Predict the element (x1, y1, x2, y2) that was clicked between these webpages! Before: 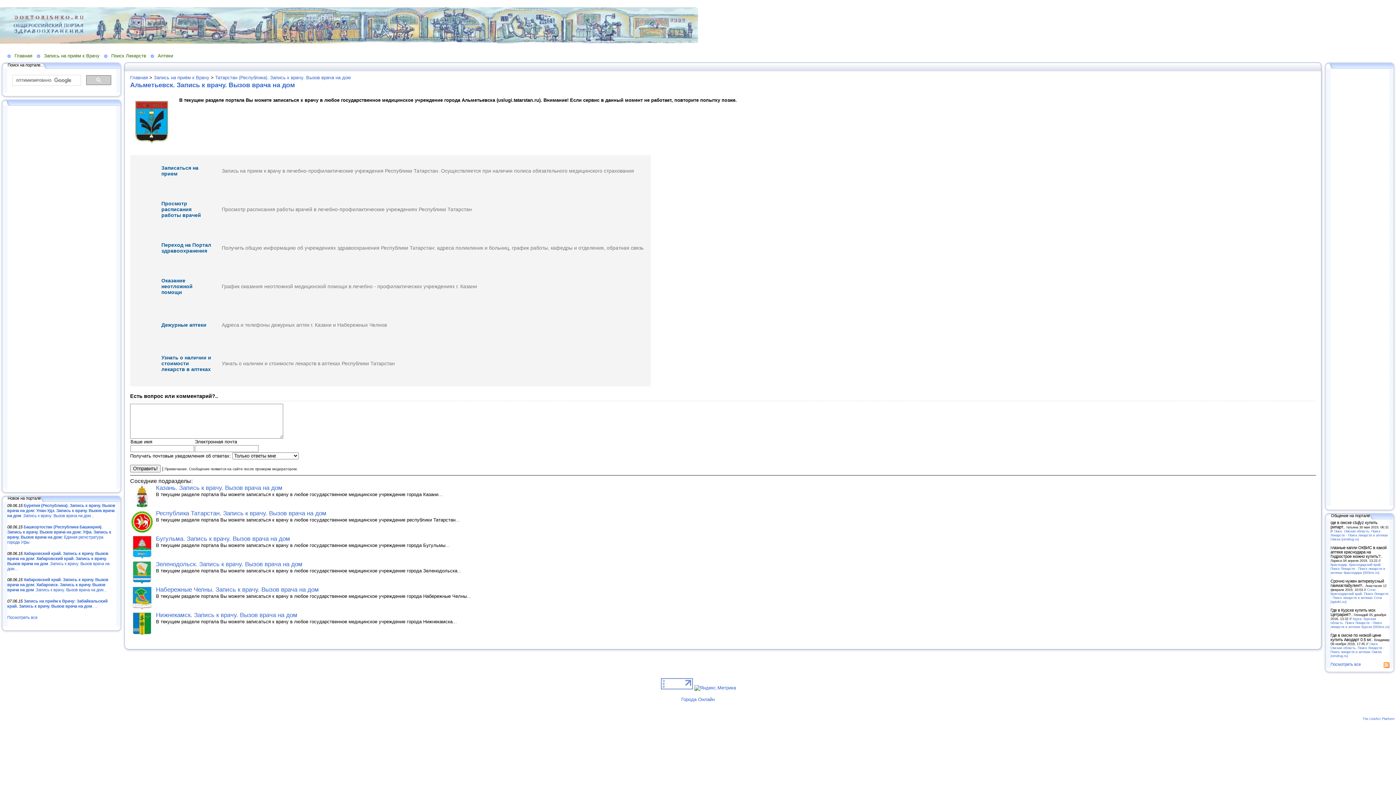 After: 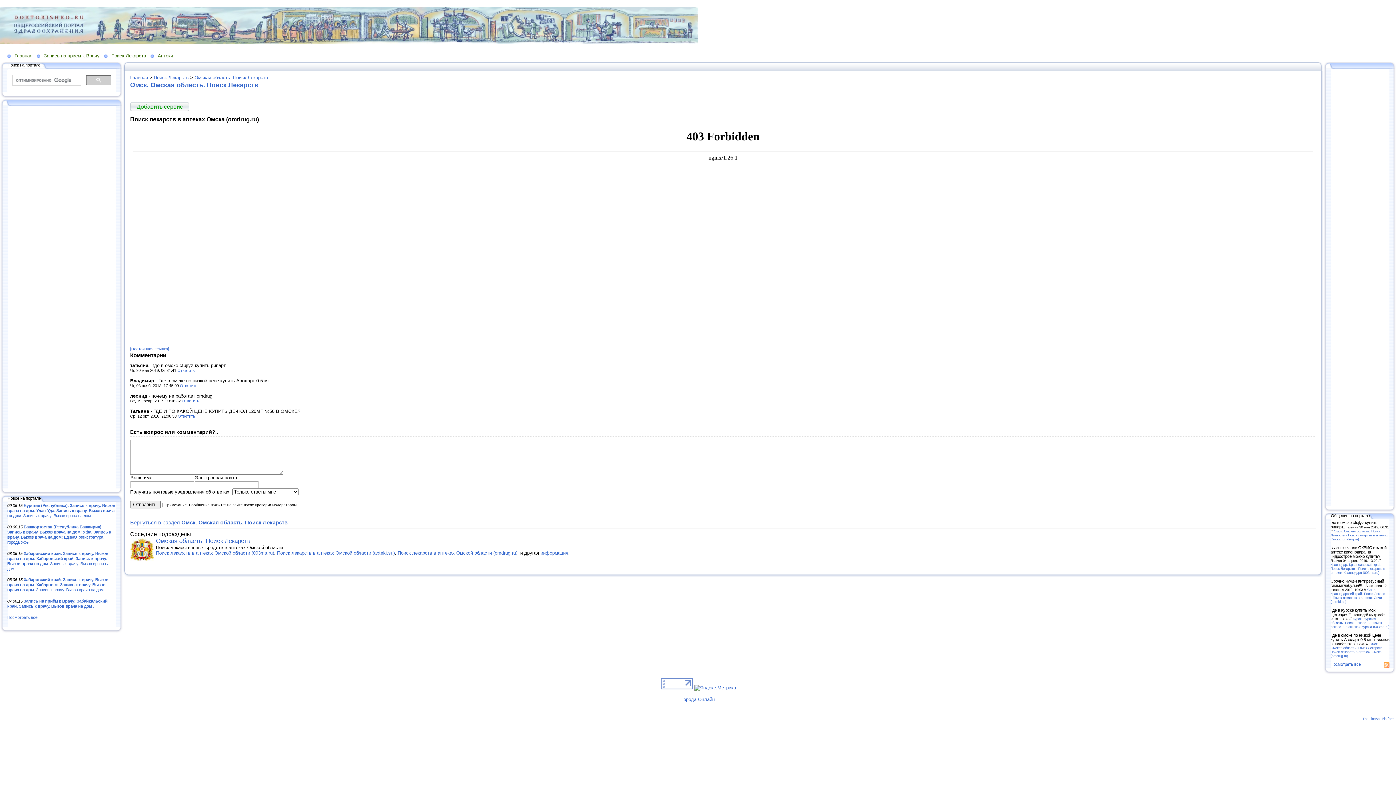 Action: label: Омск. Омская область. Поиск Лекарств - Поиск лекарств в аптеках Омска (omdrug.ru) bbox: (1330, 529, 1388, 541)